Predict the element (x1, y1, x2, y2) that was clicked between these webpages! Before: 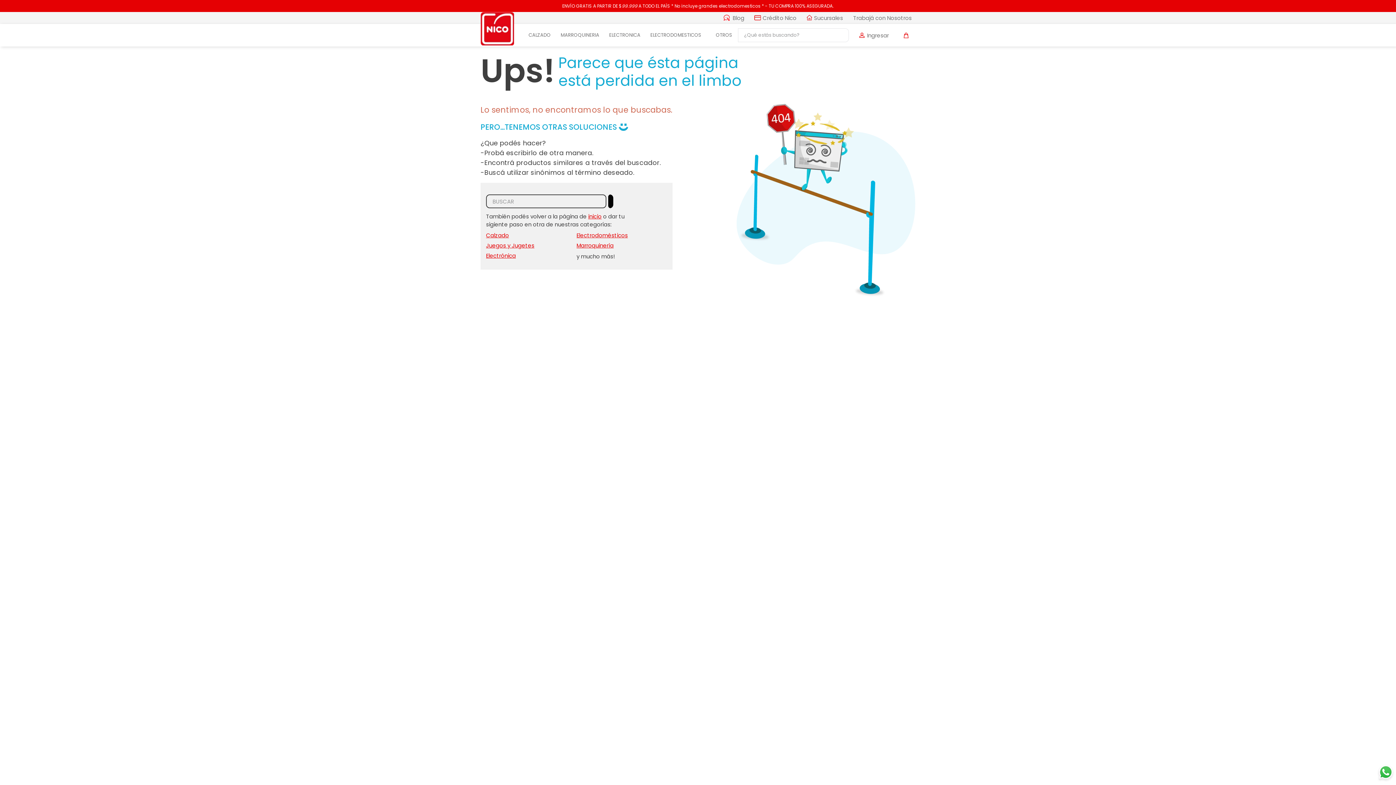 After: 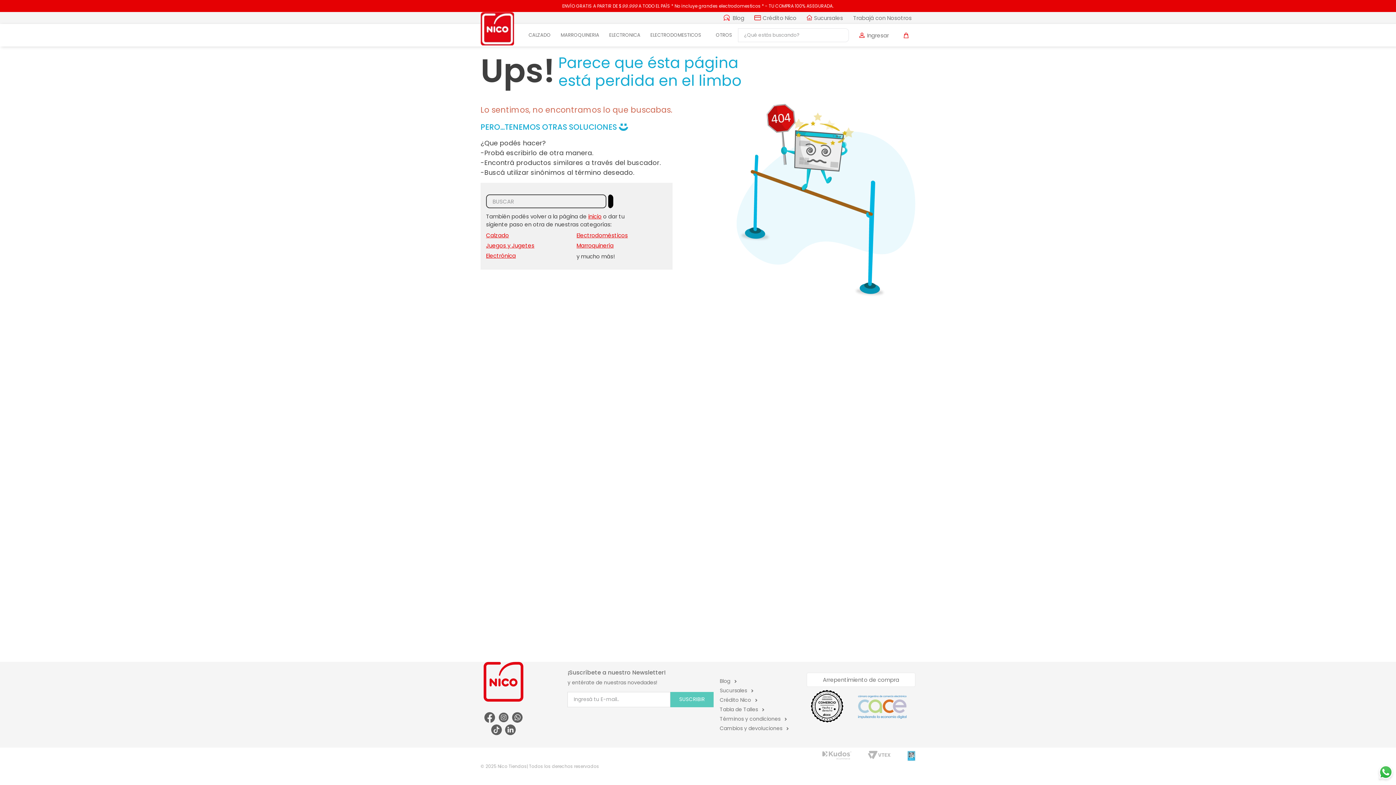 Action: bbox: (853, 12, 912, 24) label: Trabajá con Nosotros